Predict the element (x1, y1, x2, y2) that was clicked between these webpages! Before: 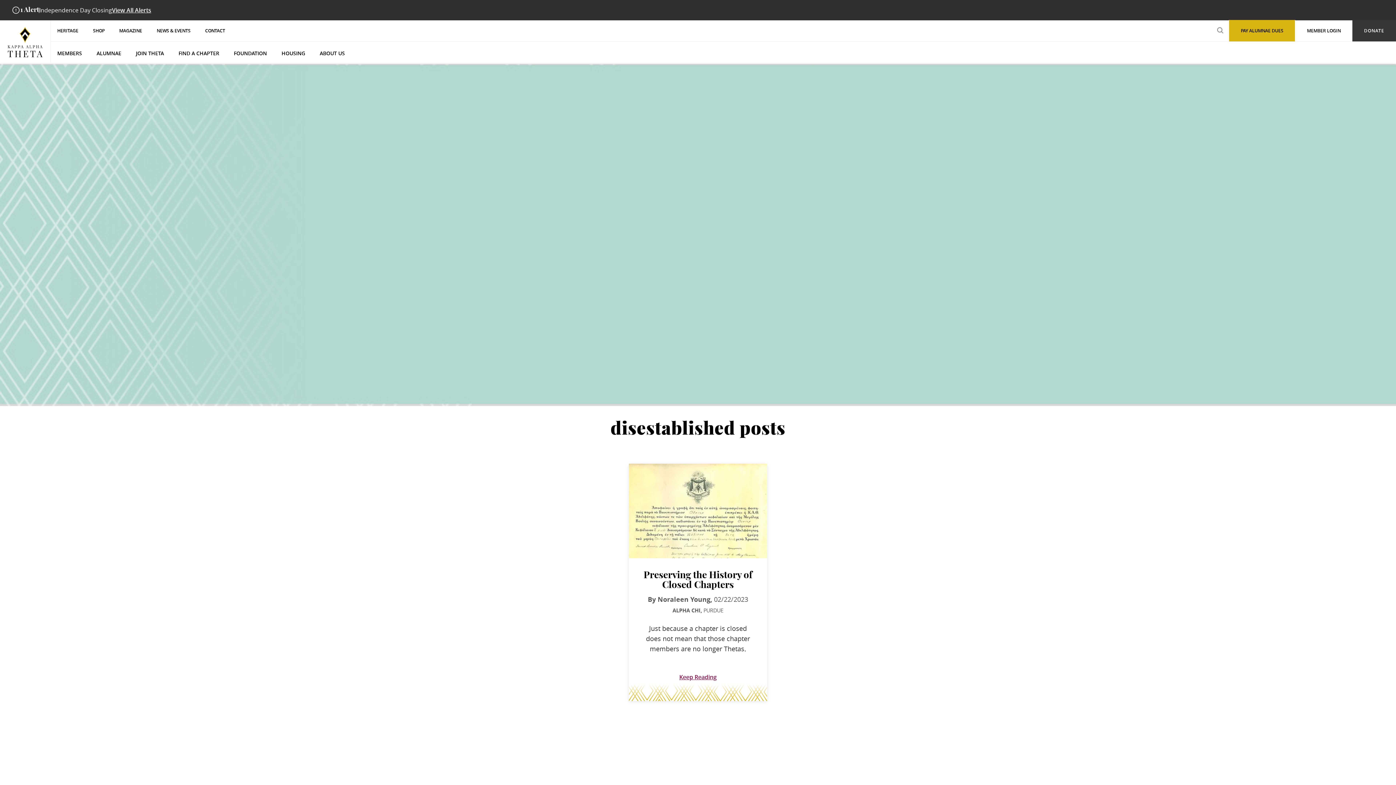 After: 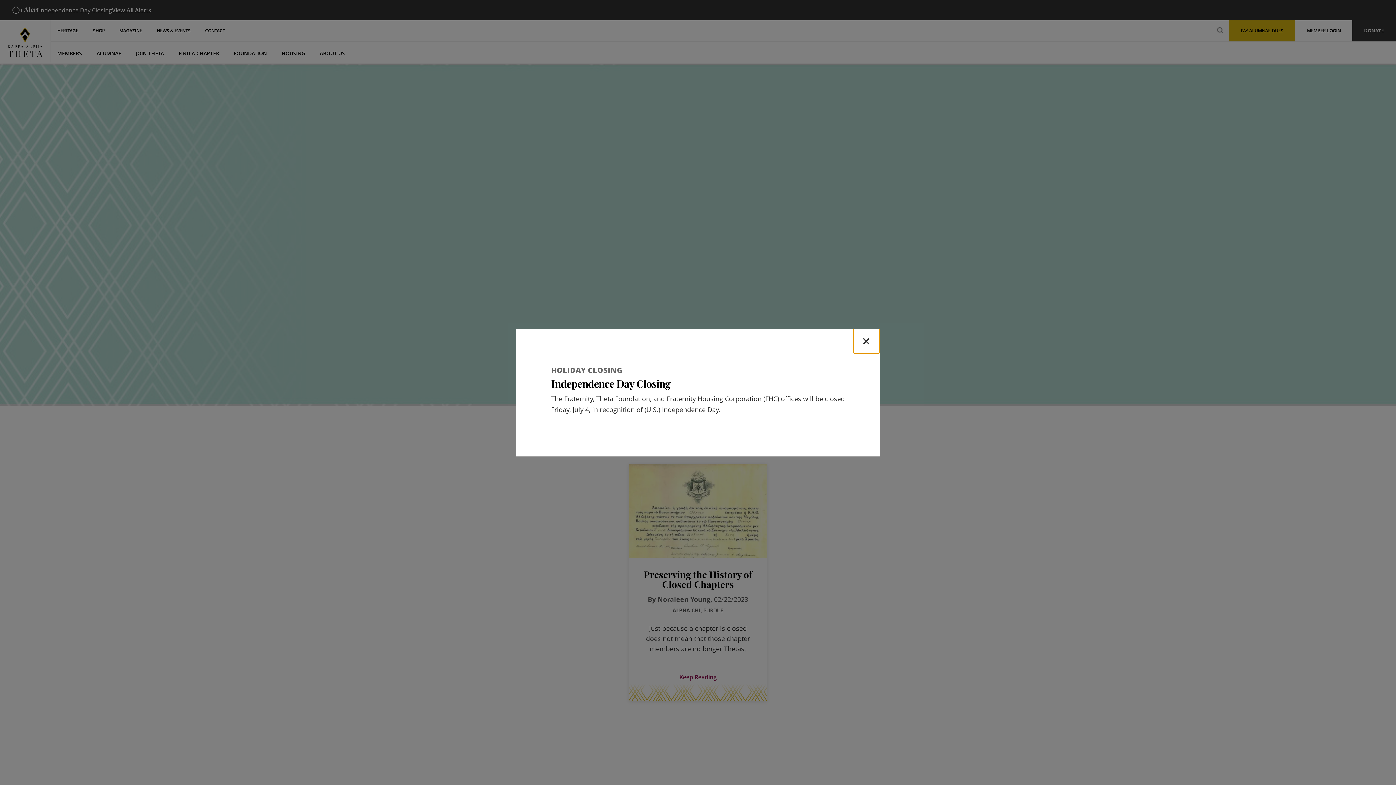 Action: bbox: (112, 6, 151, 13) label: View All Alerts